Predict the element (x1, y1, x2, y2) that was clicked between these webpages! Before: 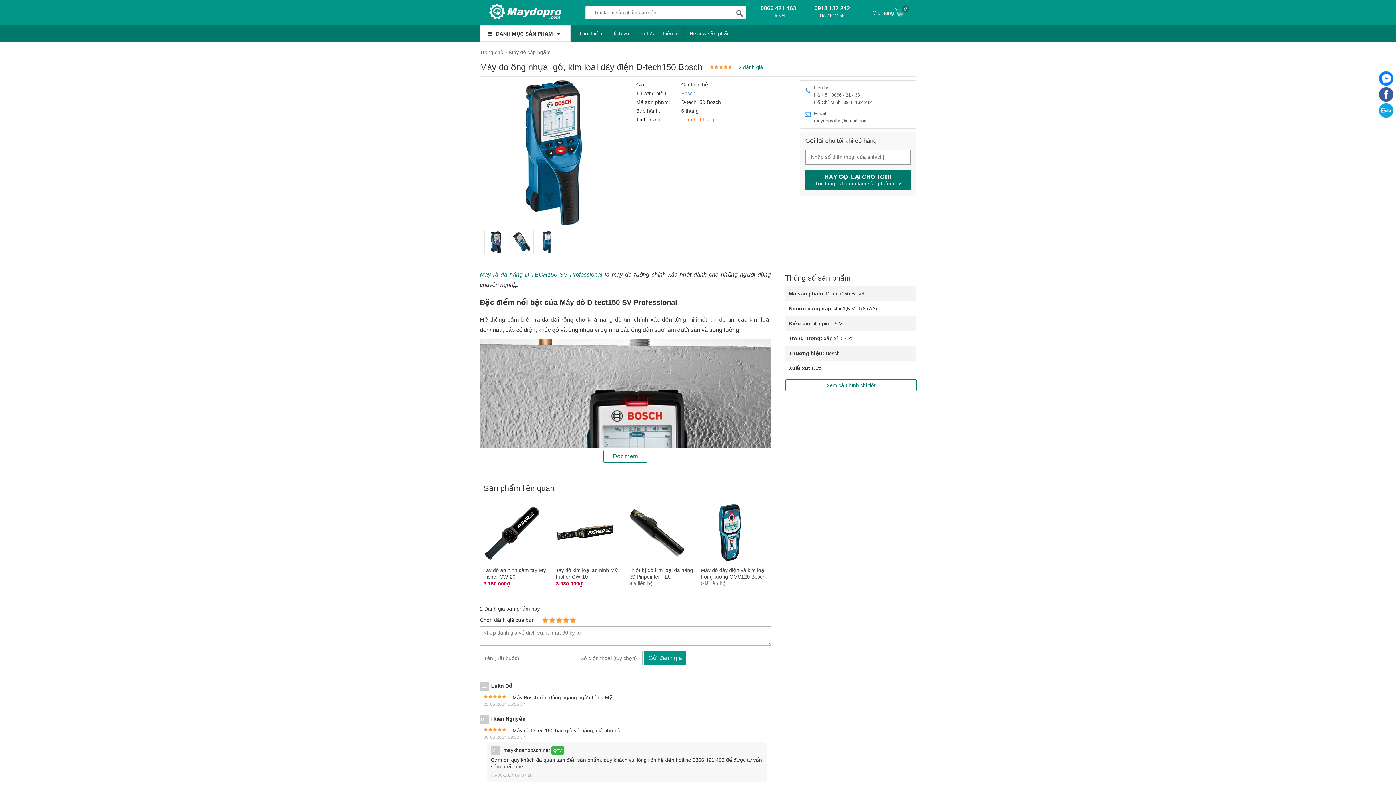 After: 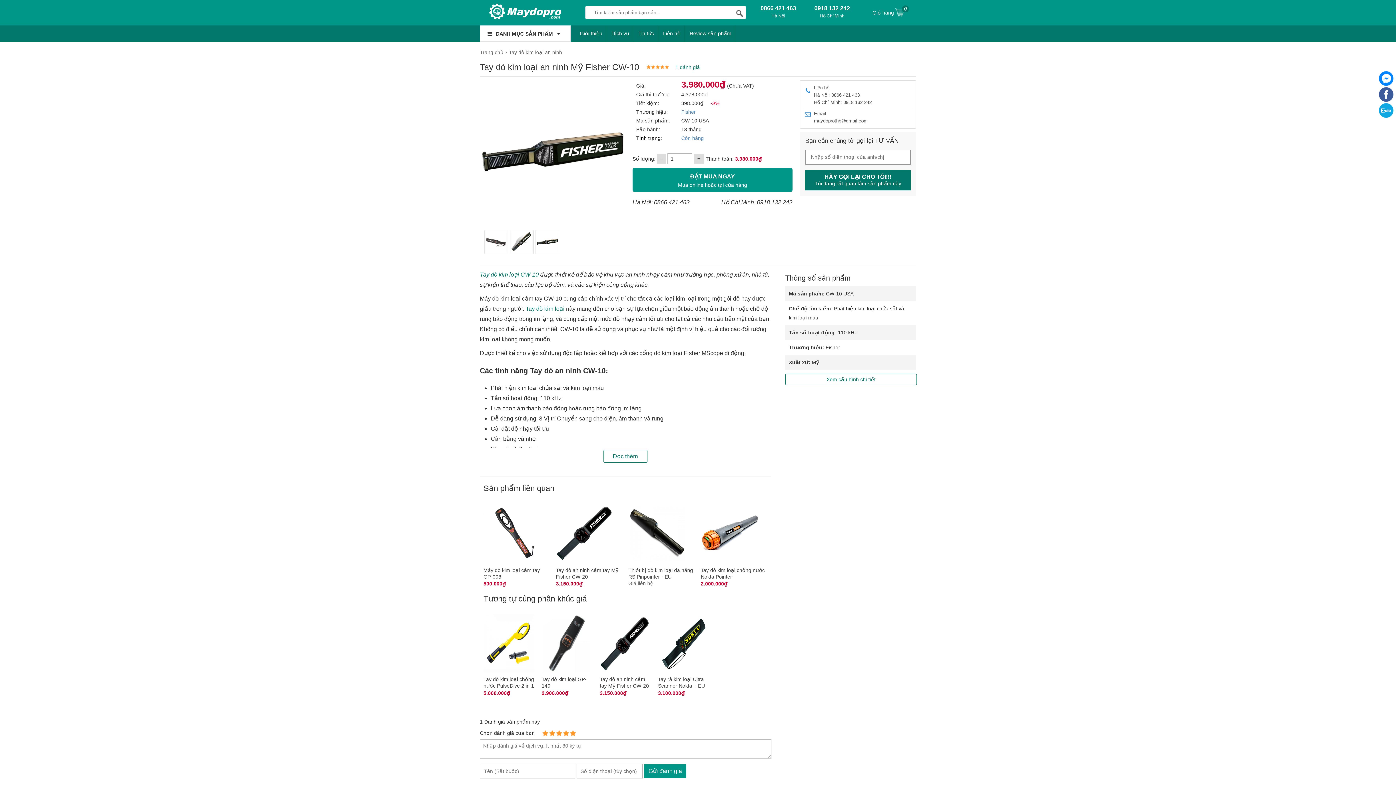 Action: label: Tay dò kim loại an ninh Mỹ Fisher CW-10
3.980.000₫ bbox: (552, 496, 624, 591)